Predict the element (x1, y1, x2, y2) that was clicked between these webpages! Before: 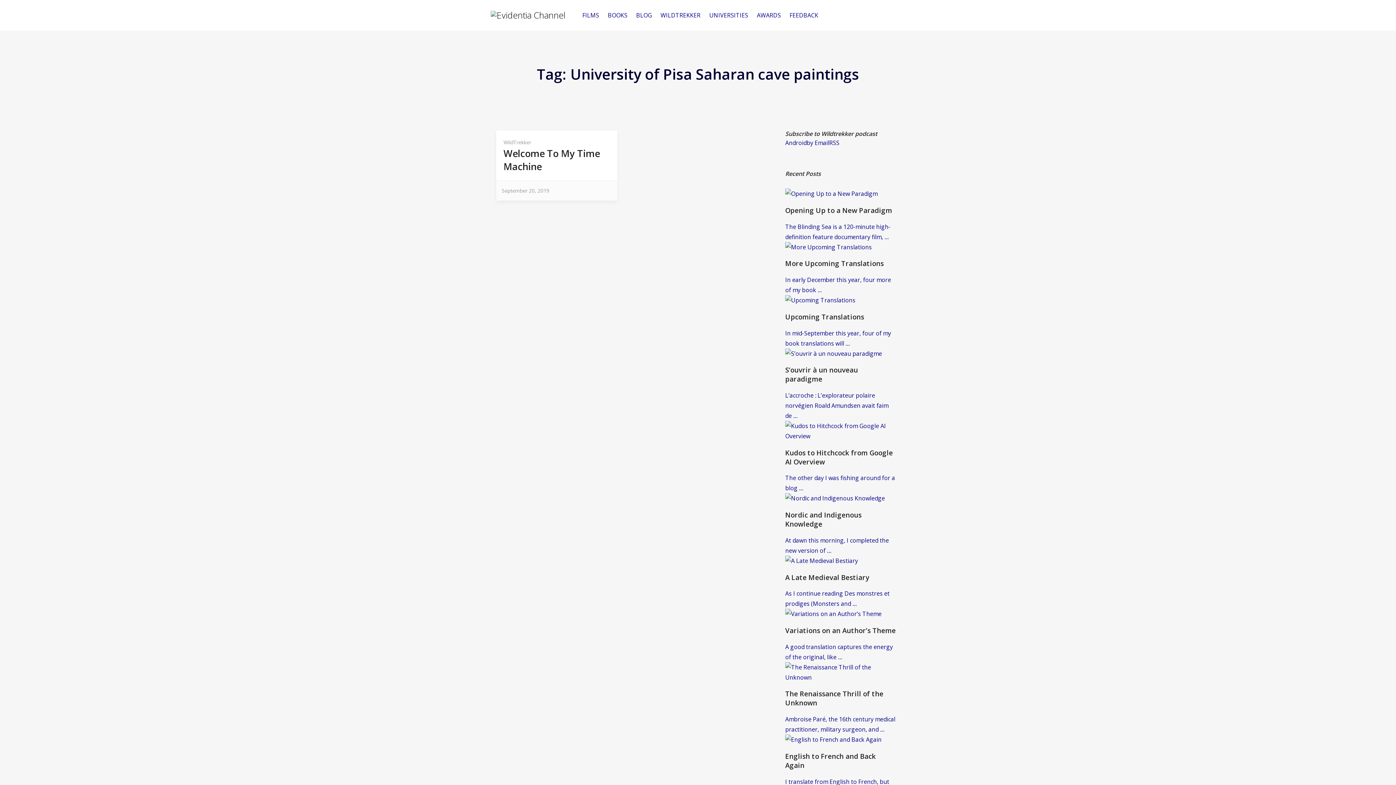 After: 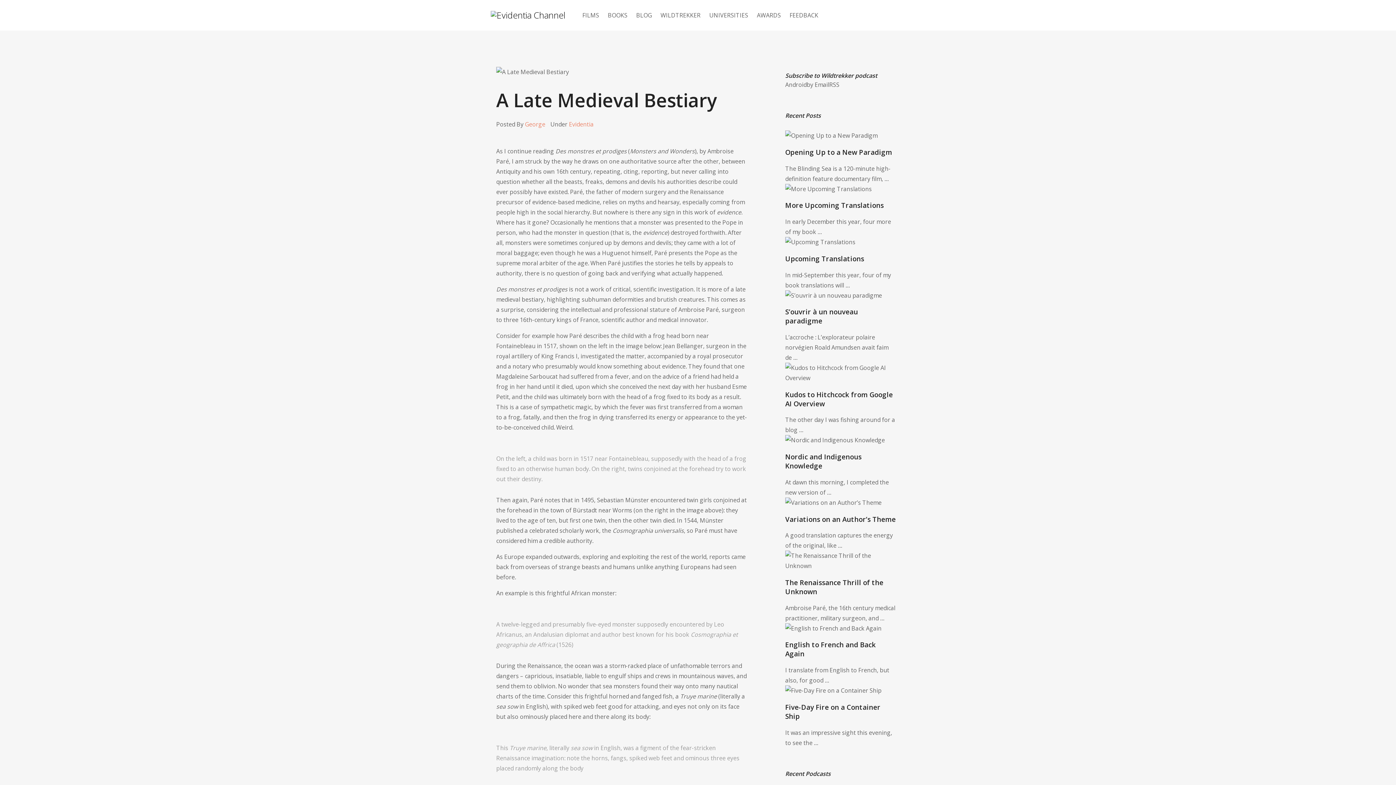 Action: bbox: (785, 557, 858, 565)